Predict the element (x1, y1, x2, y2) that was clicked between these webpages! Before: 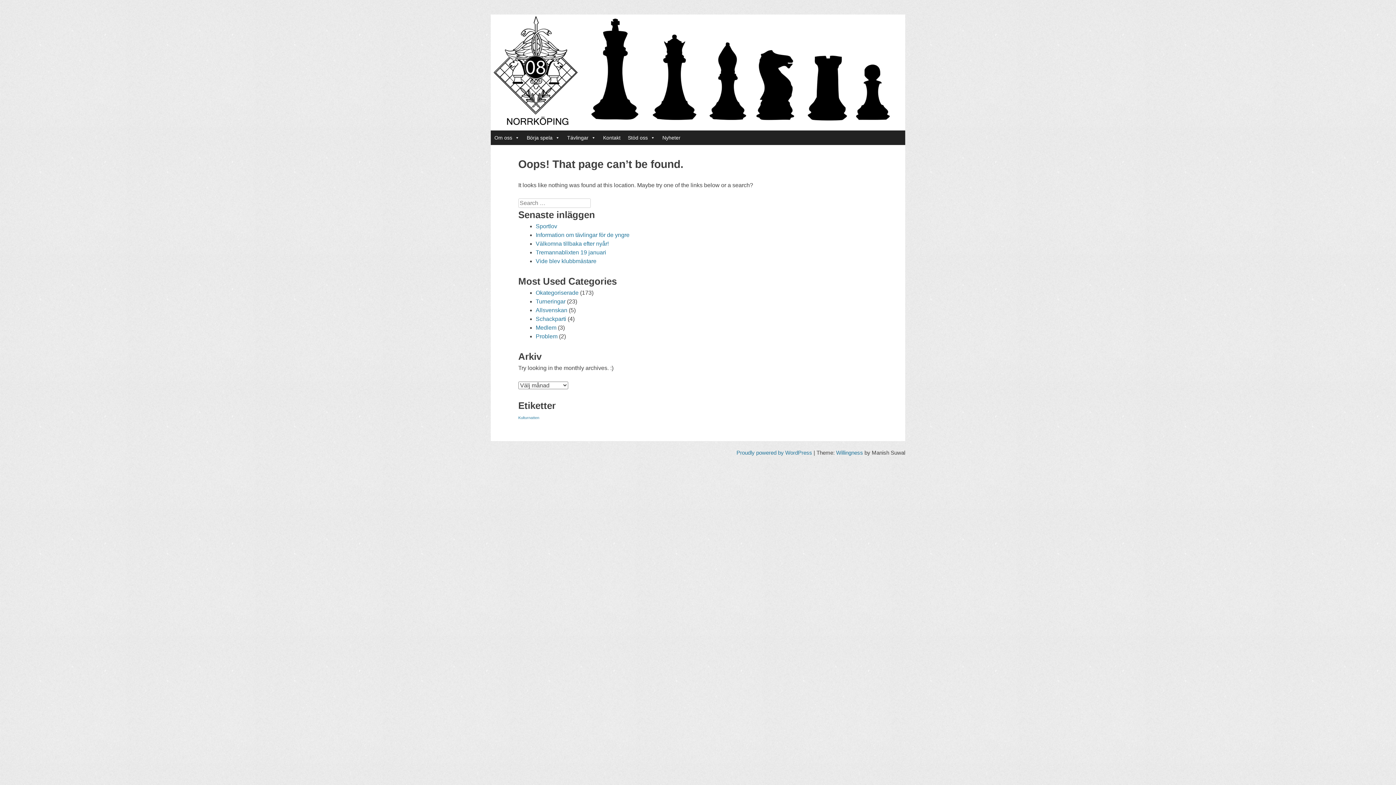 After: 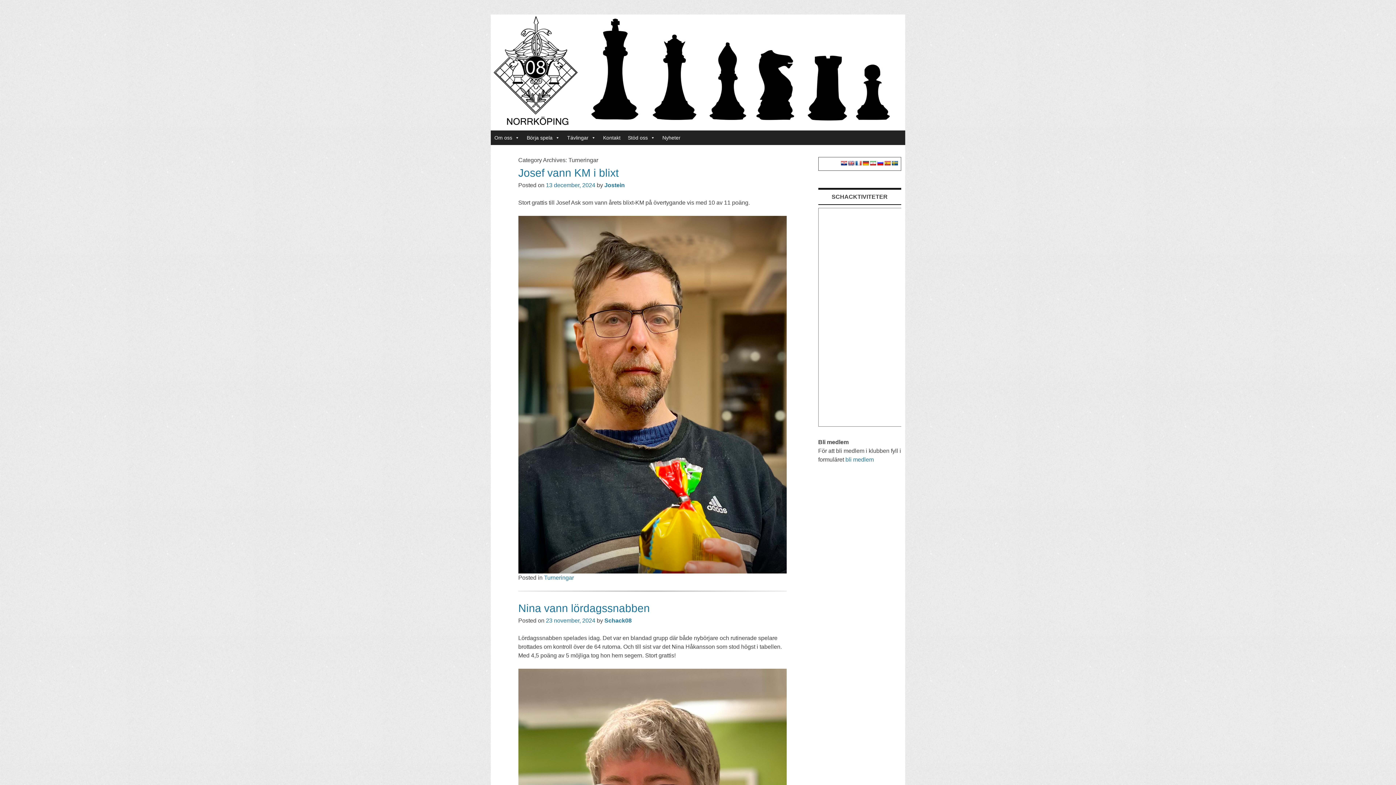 Action: bbox: (535, 298, 565, 304) label: Turneringar